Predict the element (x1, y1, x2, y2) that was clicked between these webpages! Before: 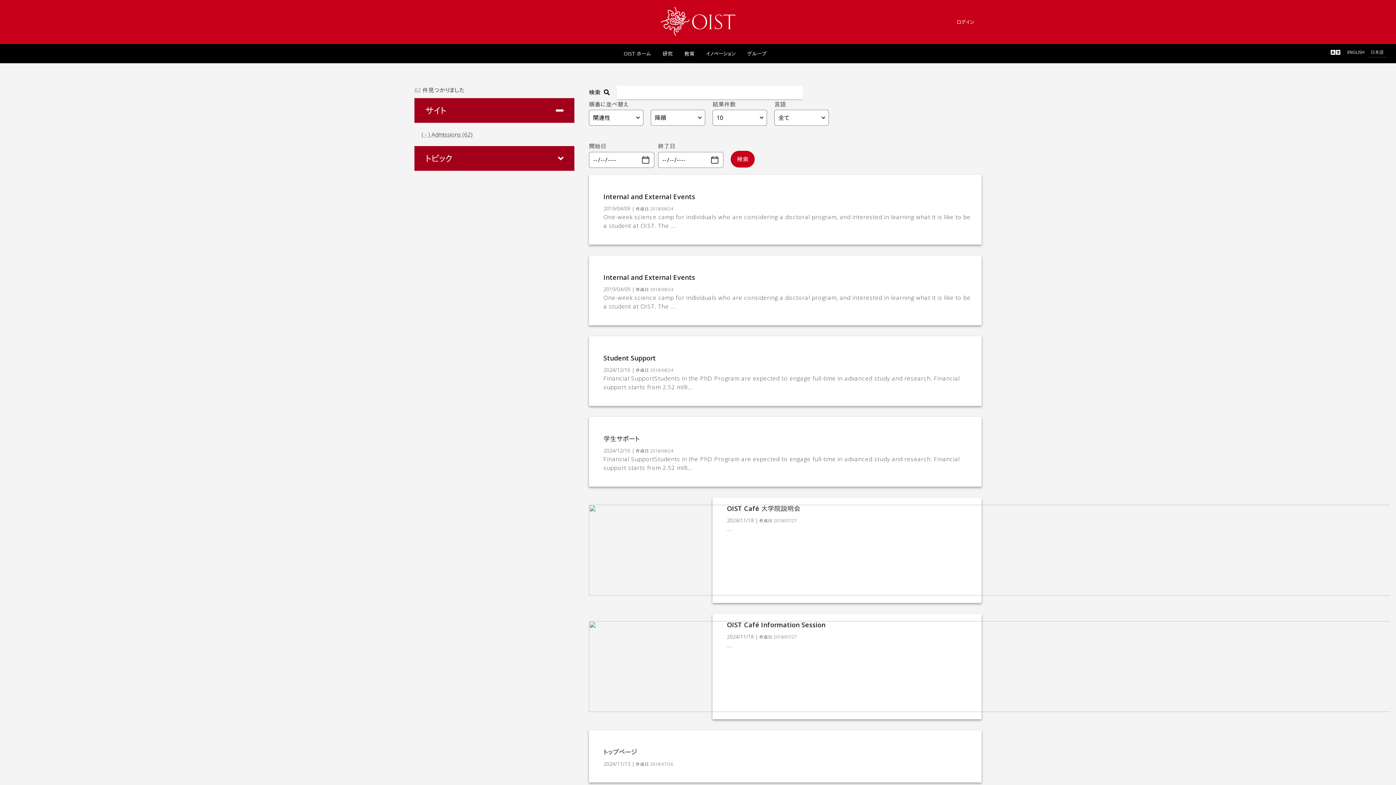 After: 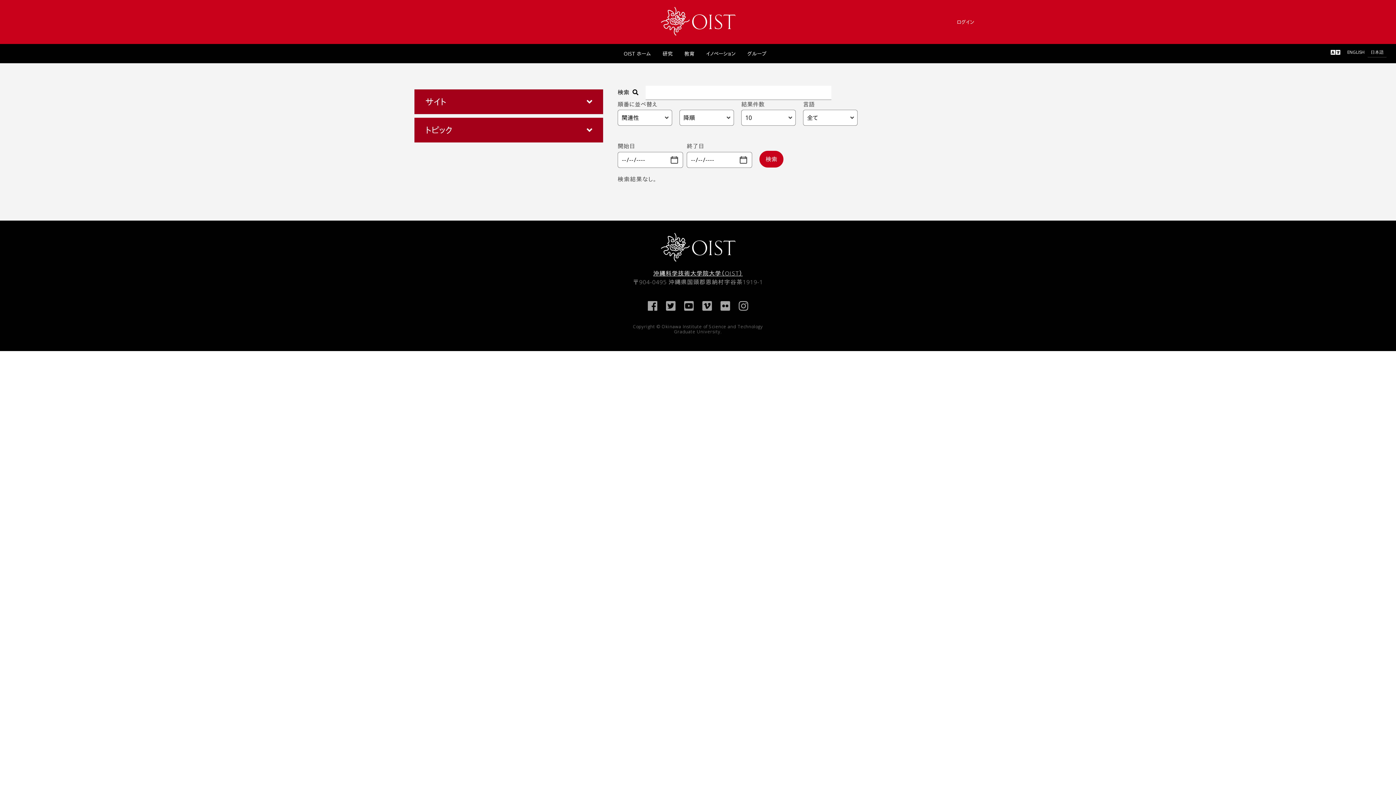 Action: label: ( - ) Admissions (62) bbox: (414, 126, 574, 142)